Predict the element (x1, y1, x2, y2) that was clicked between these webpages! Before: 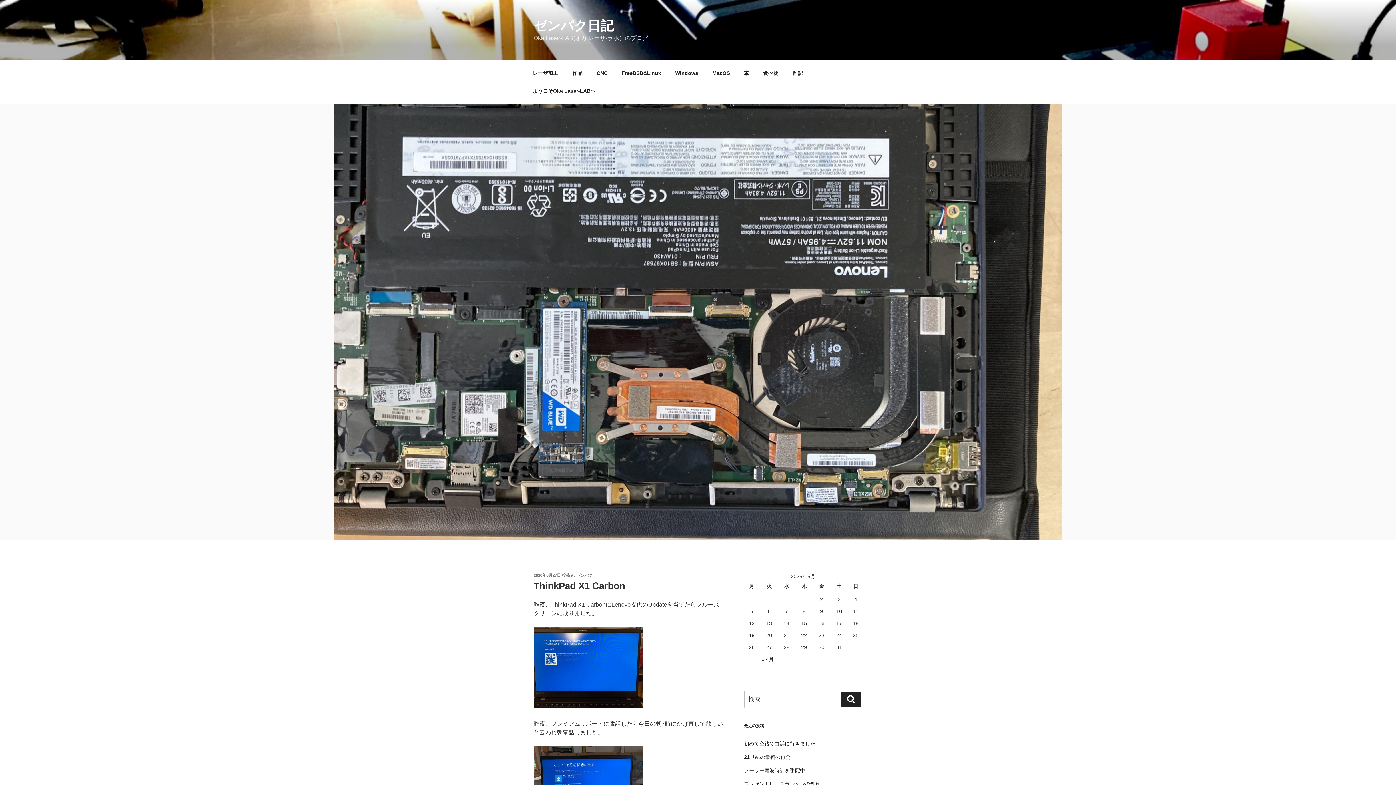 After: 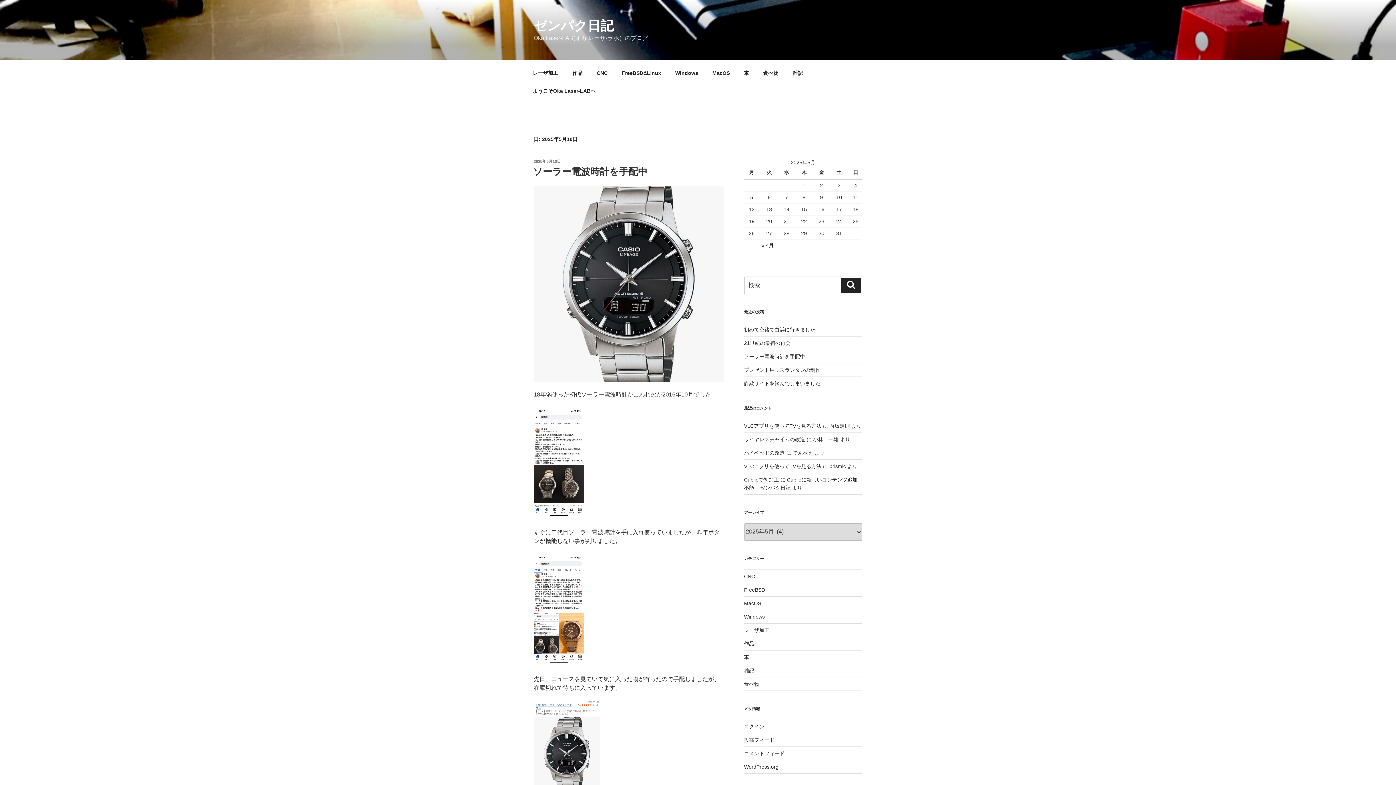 Action: label: 2025年5月10日 に投稿を公開 bbox: (836, 608, 842, 614)